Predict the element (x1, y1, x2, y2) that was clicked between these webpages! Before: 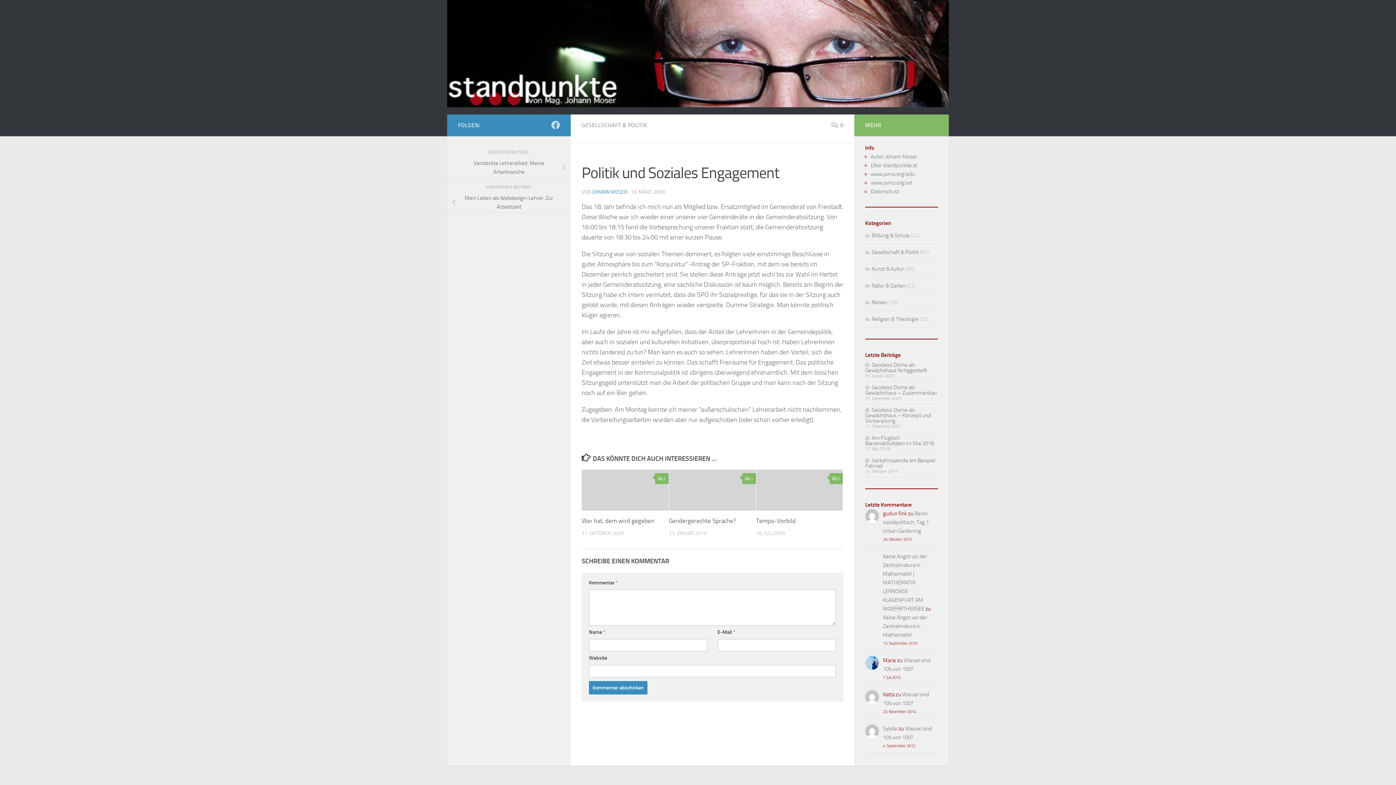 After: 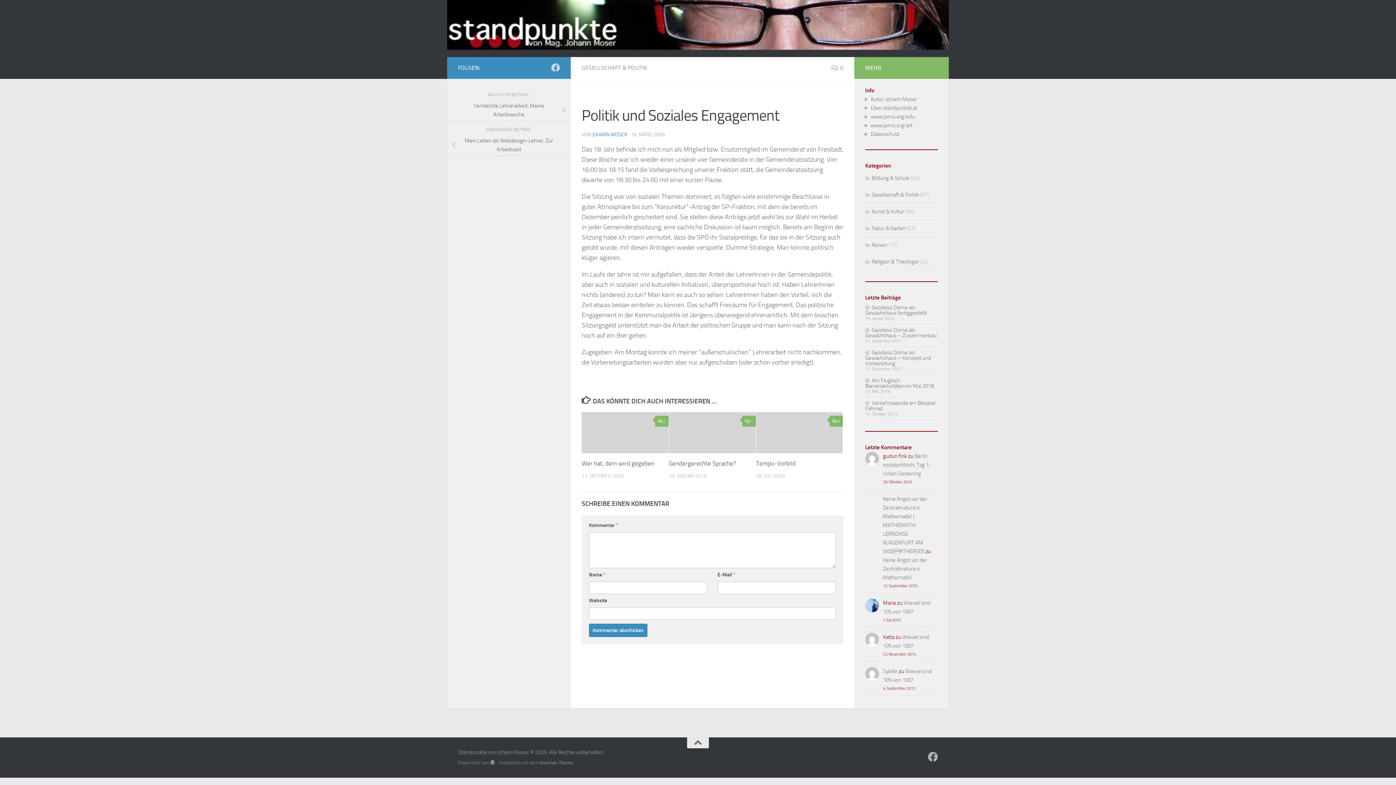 Action: label: 0 bbox: (831, 121, 843, 128)